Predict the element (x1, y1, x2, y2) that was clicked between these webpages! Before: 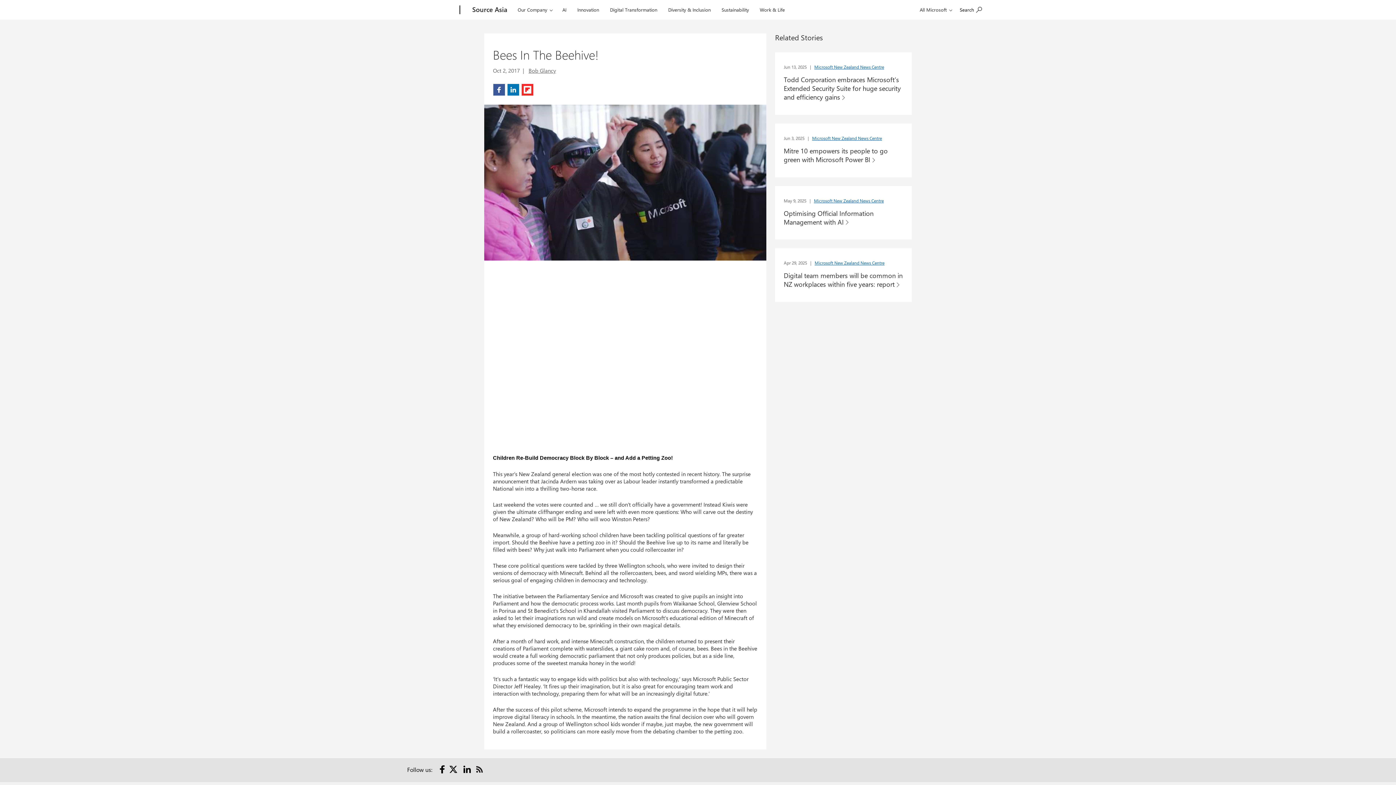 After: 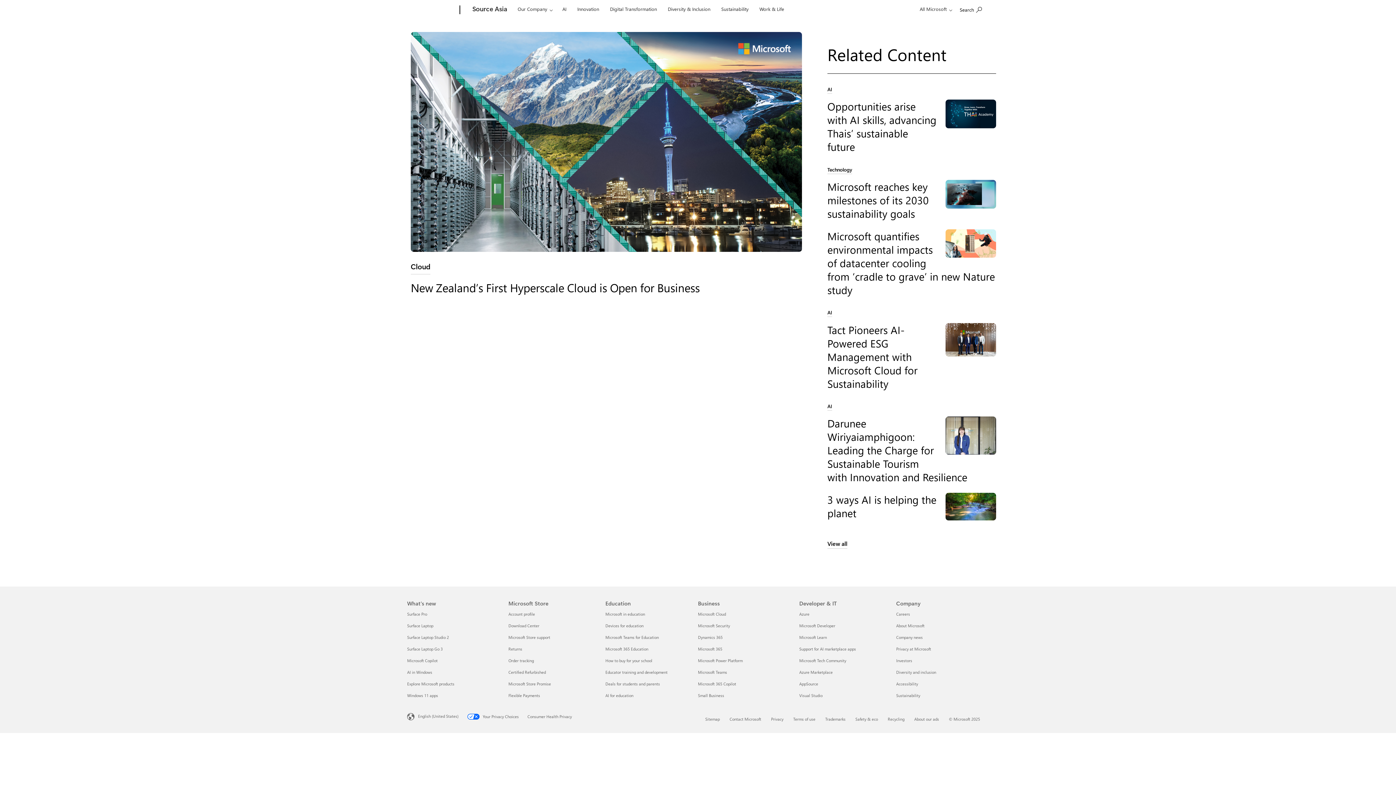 Action: label: Sustainability bbox: (718, 0, 752, 17)